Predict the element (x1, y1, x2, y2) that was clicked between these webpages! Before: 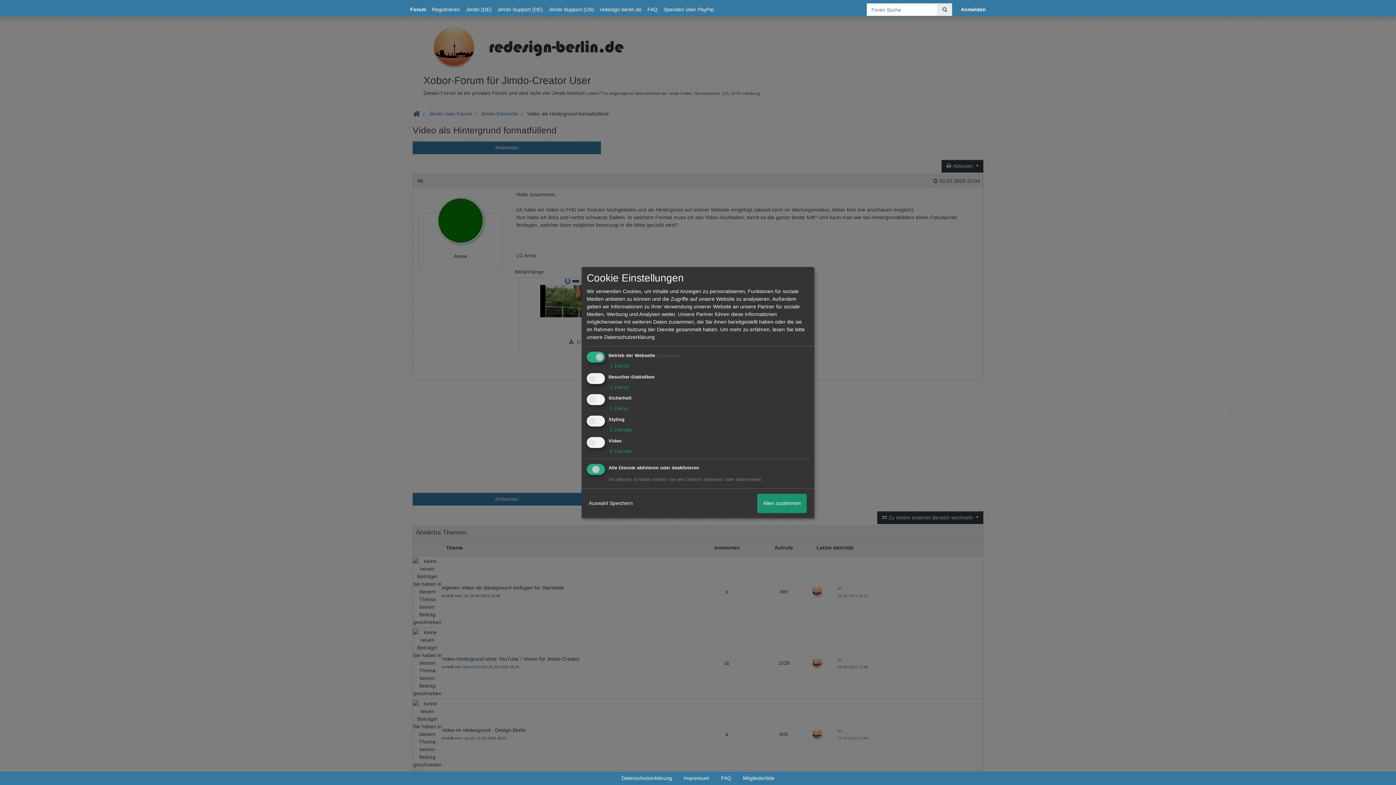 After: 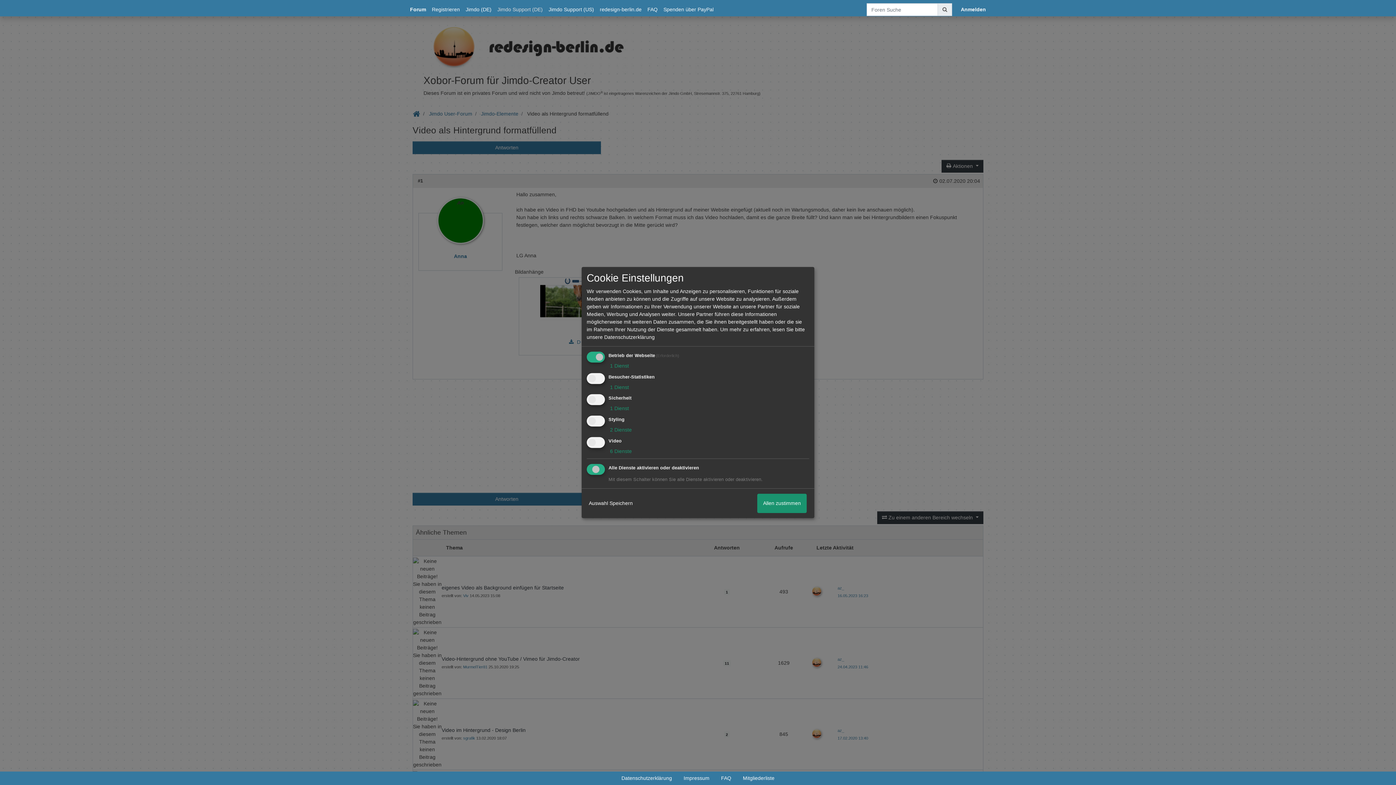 Action: label: Jimdo Support (DE) bbox: (494, 2, 545, 16)